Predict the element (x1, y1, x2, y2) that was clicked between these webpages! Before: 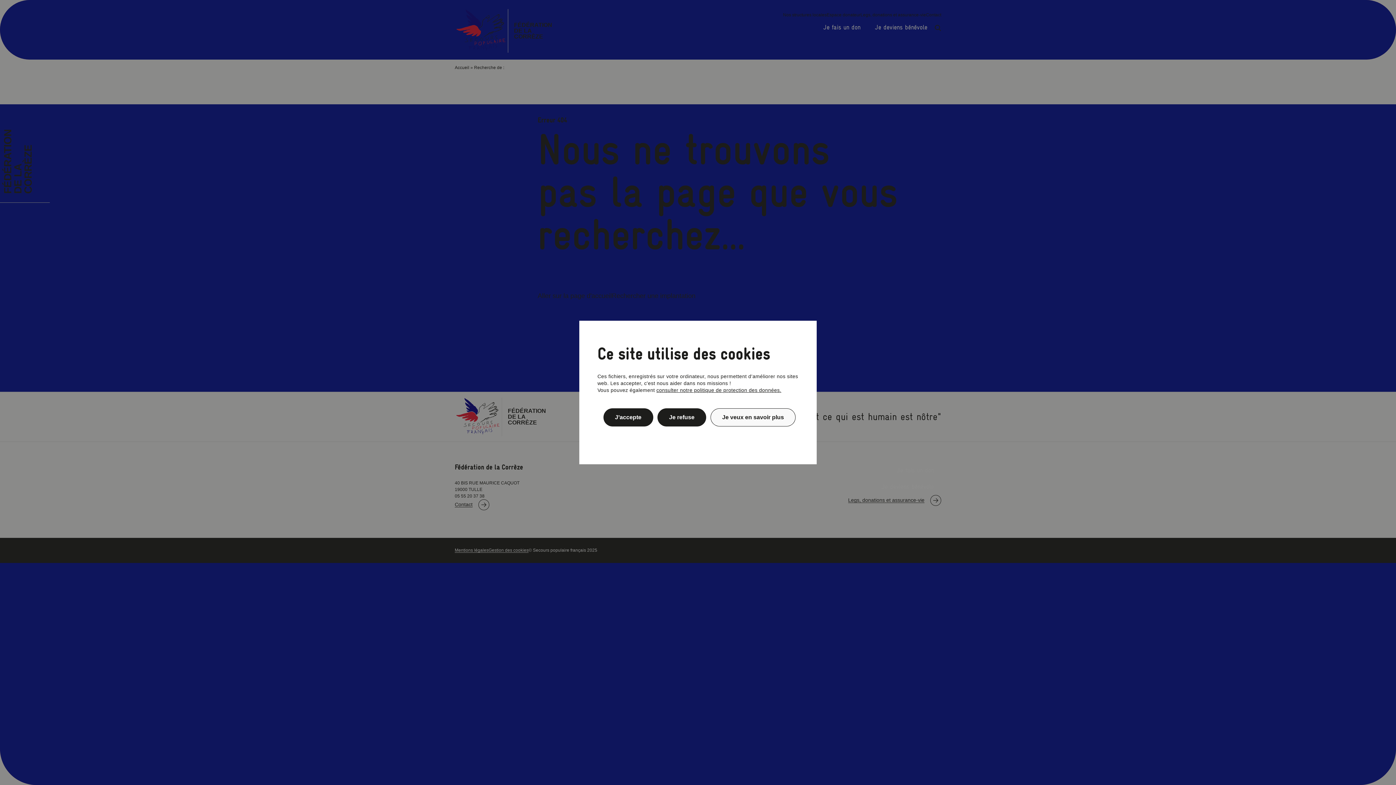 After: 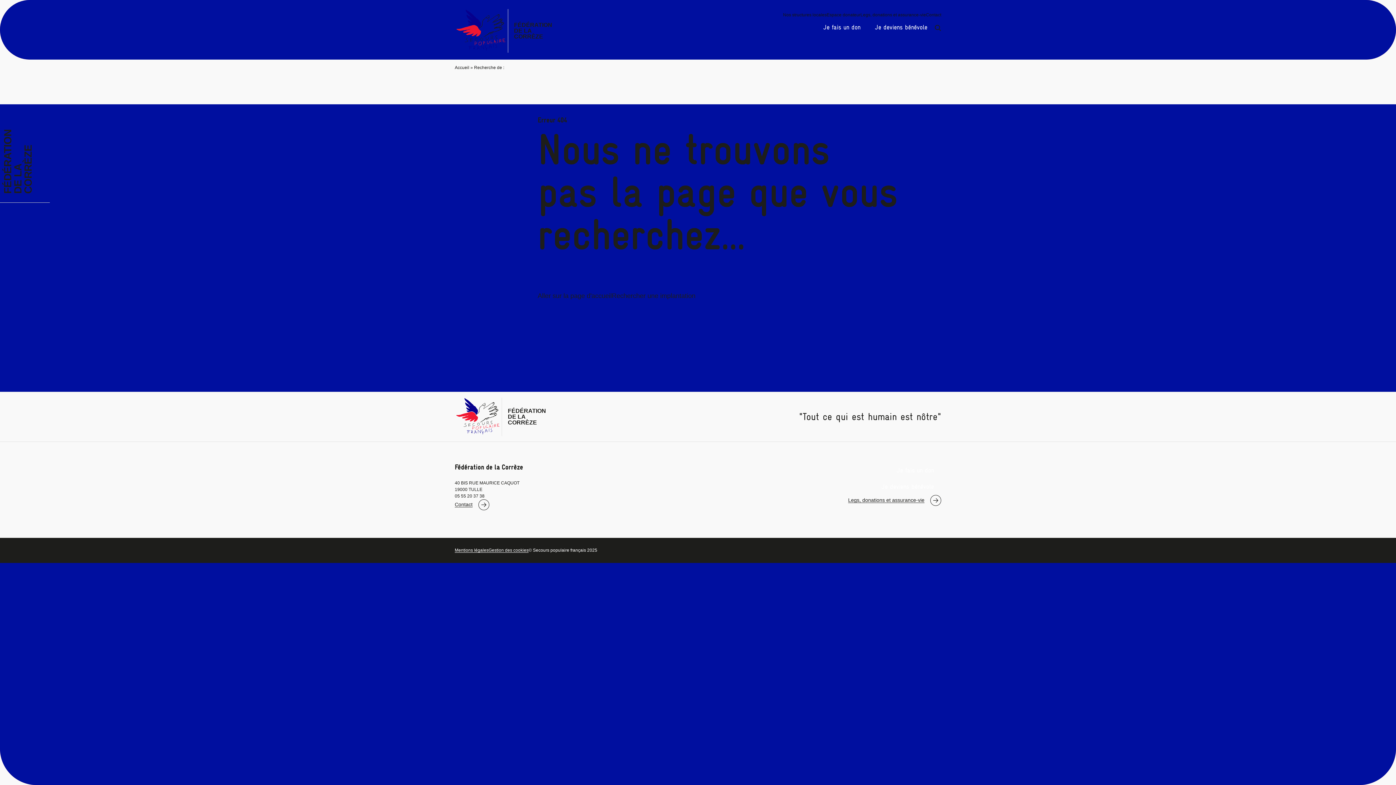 Action: label: J’accepte bbox: (603, 408, 653, 426)